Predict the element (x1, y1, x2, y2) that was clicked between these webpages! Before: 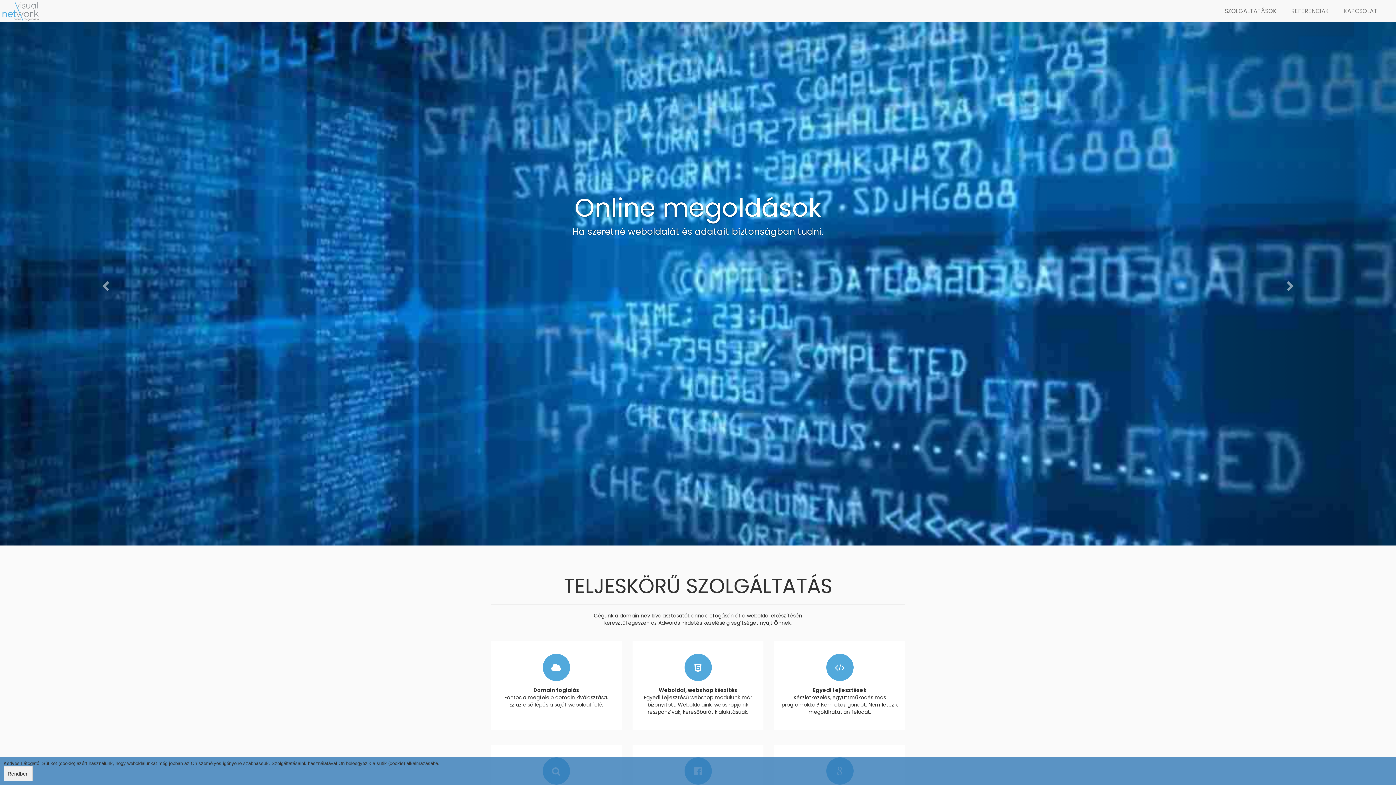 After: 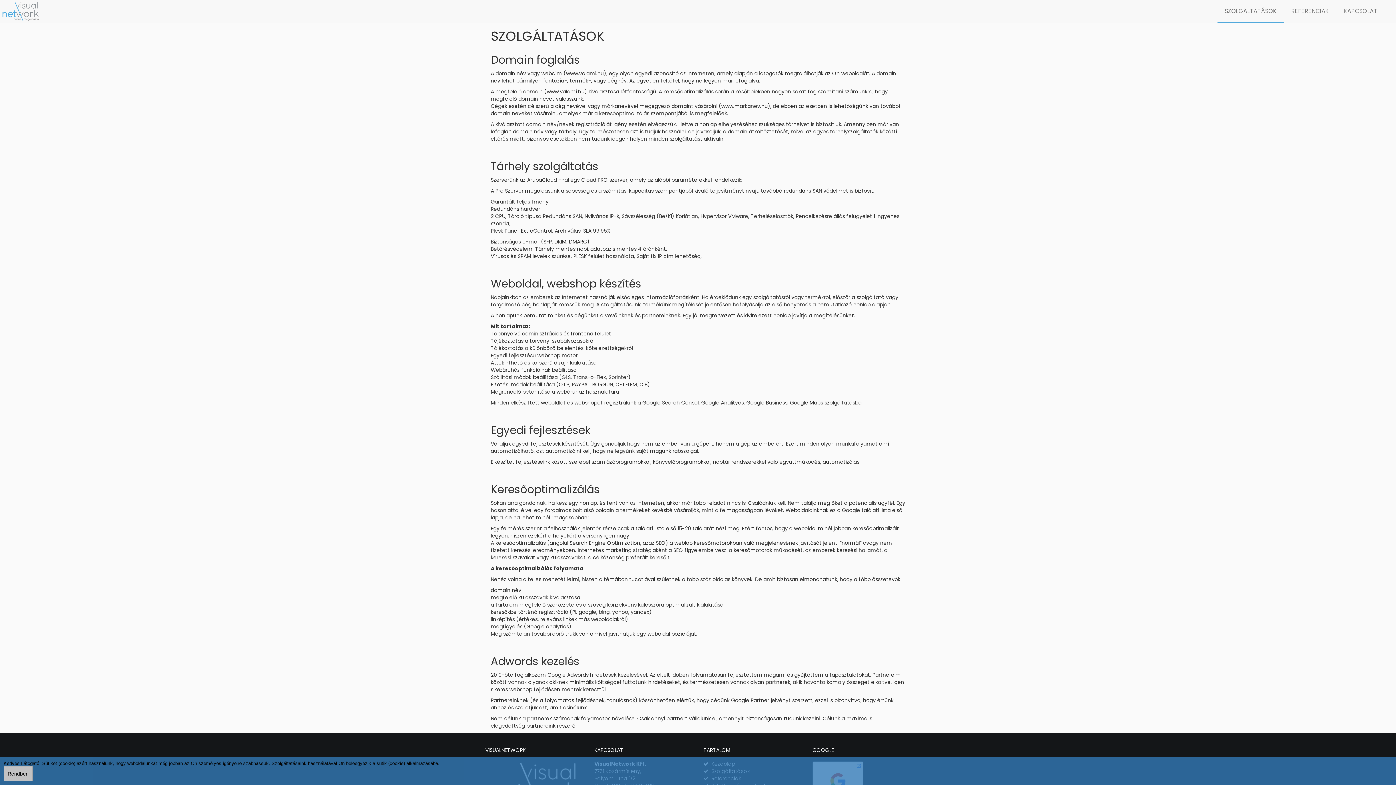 Action: bbox: (1217, 0, 1284, 22) label: SZOLGÁLTATÁSOK